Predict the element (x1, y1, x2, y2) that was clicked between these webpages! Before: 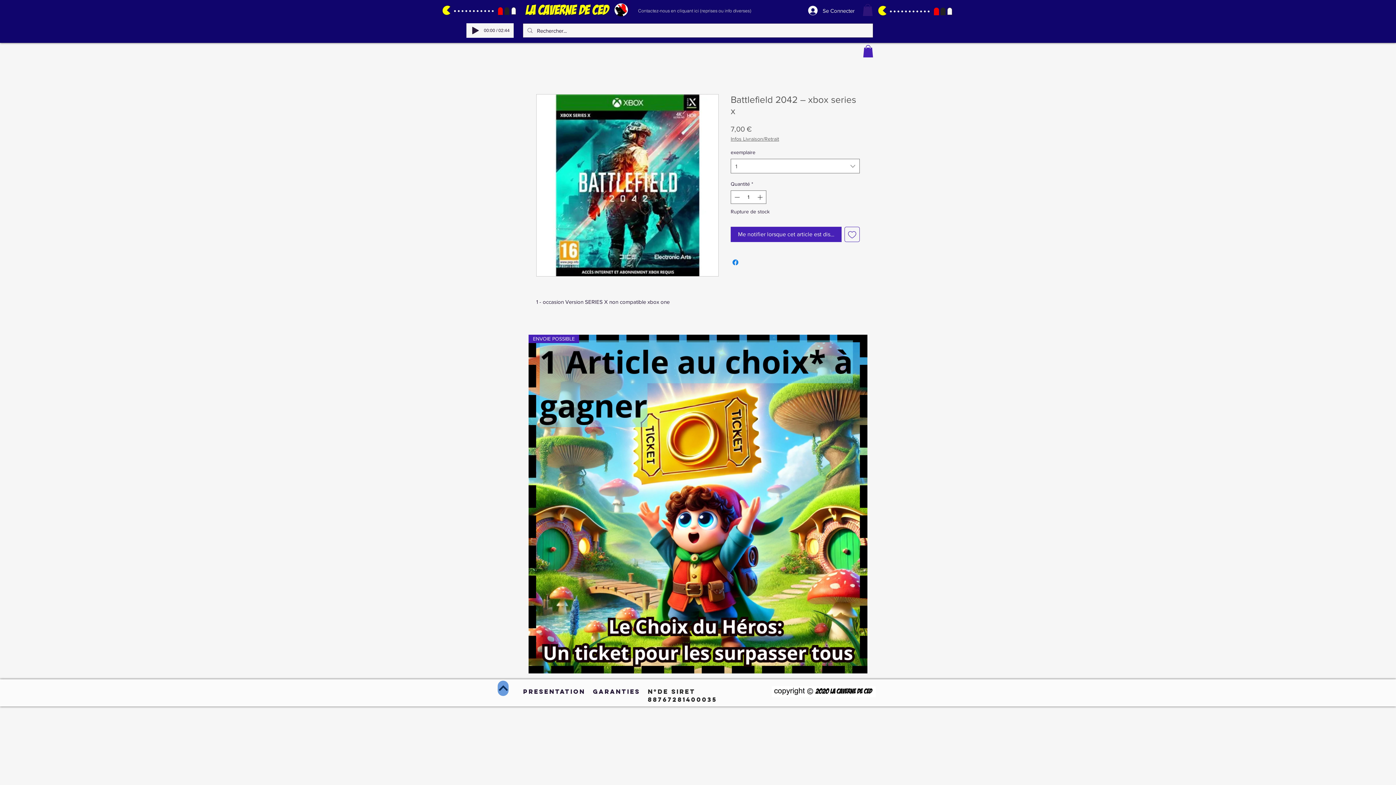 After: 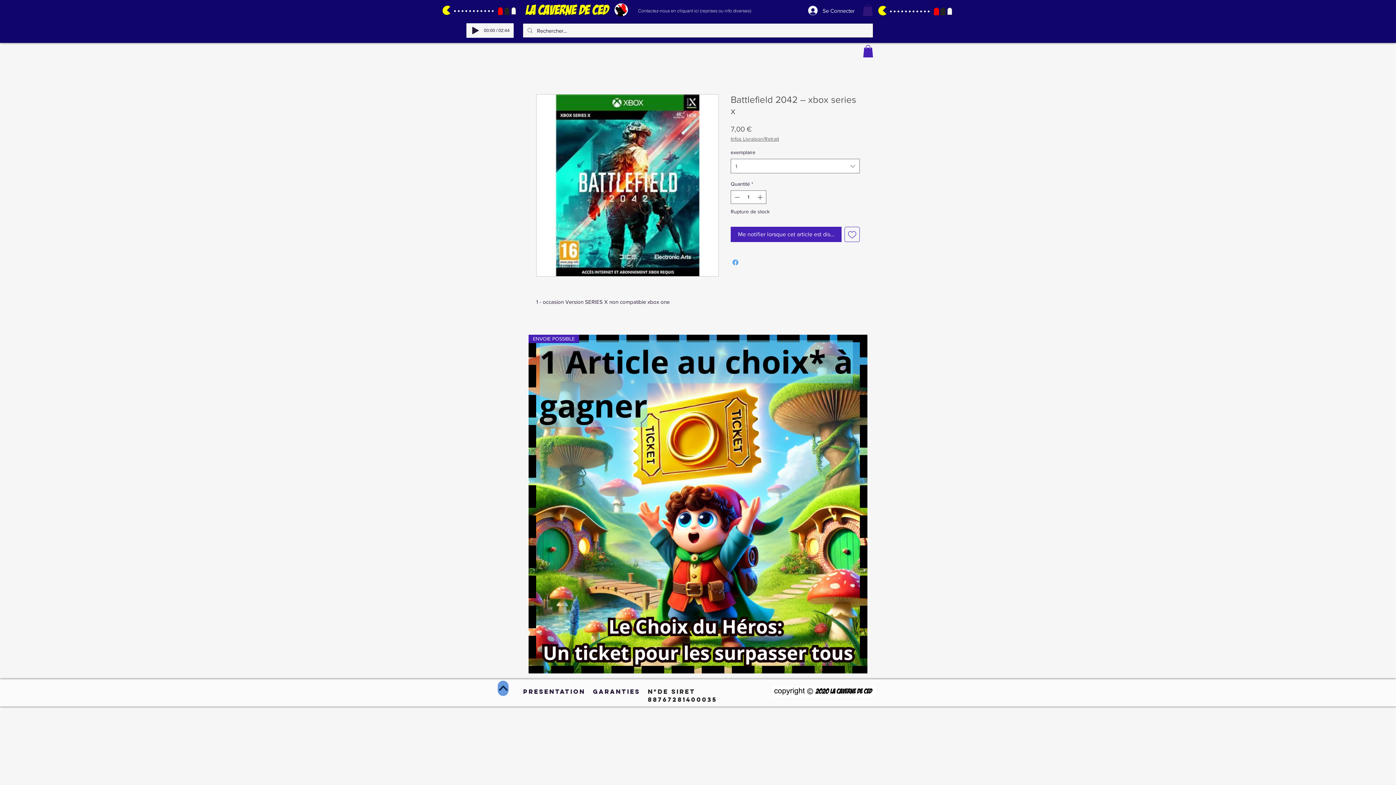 Action: bbox: (731, 258, 740, 267) label: Partagez sur Facebook